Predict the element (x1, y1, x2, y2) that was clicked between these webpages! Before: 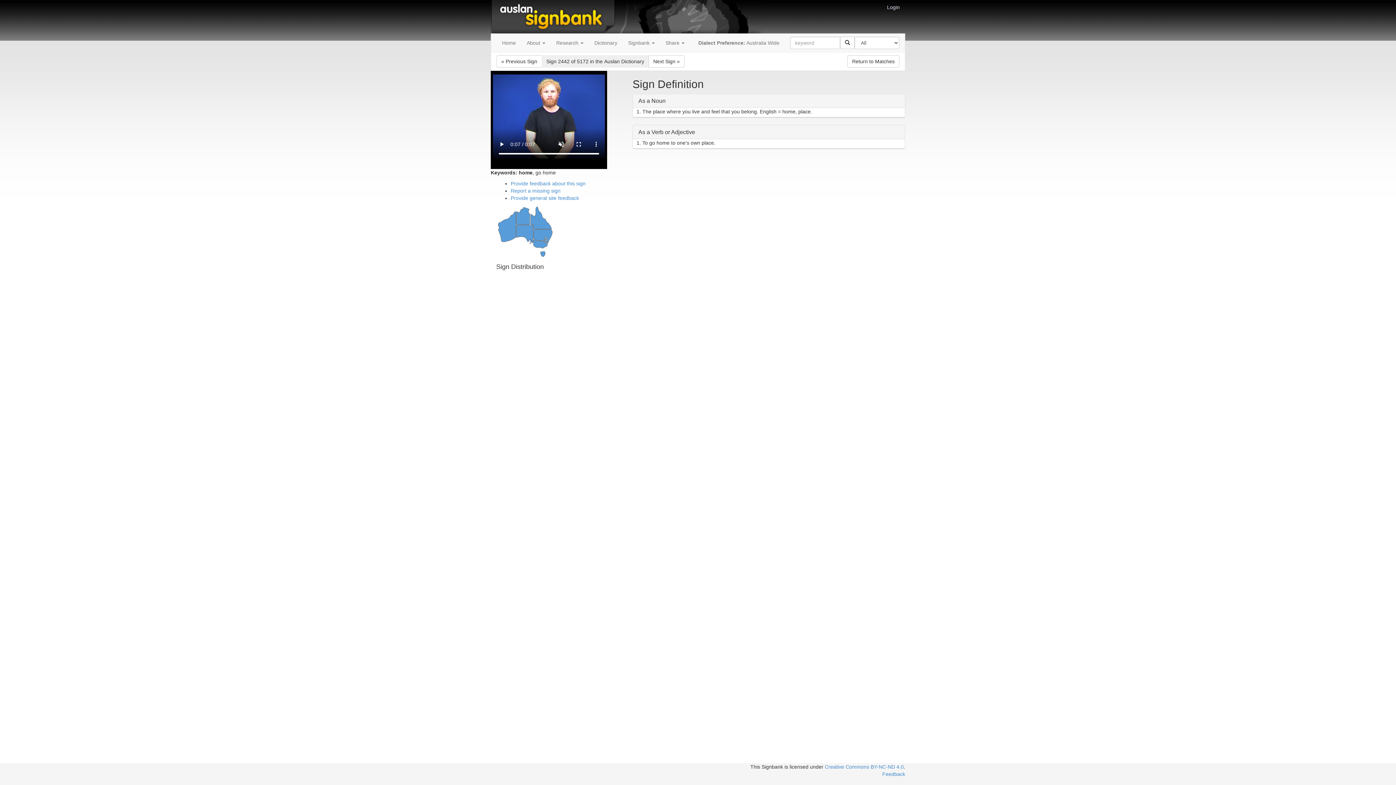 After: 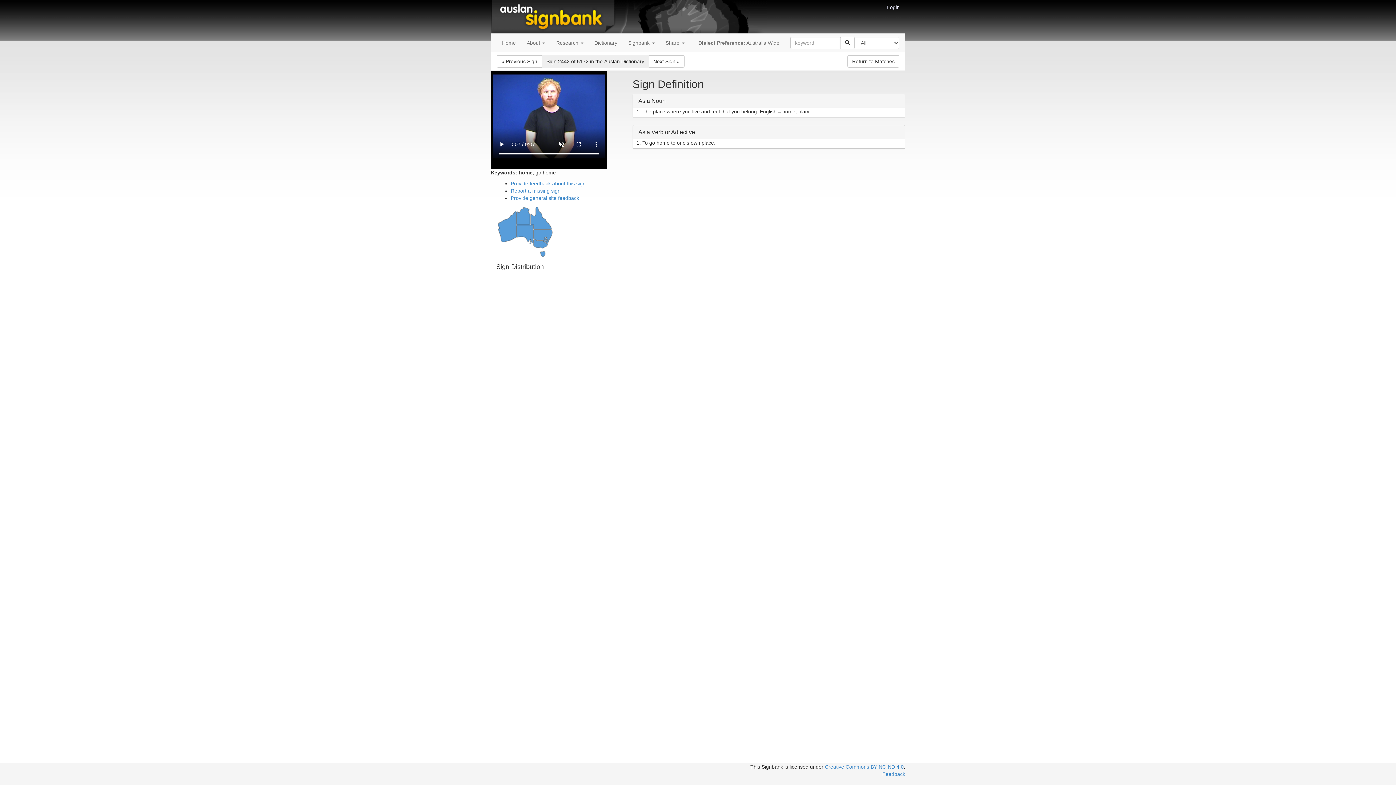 Action: label: Sign 2442 of 5172 in the Auslan Dictionary bbox: (541, 55, 649, 67)